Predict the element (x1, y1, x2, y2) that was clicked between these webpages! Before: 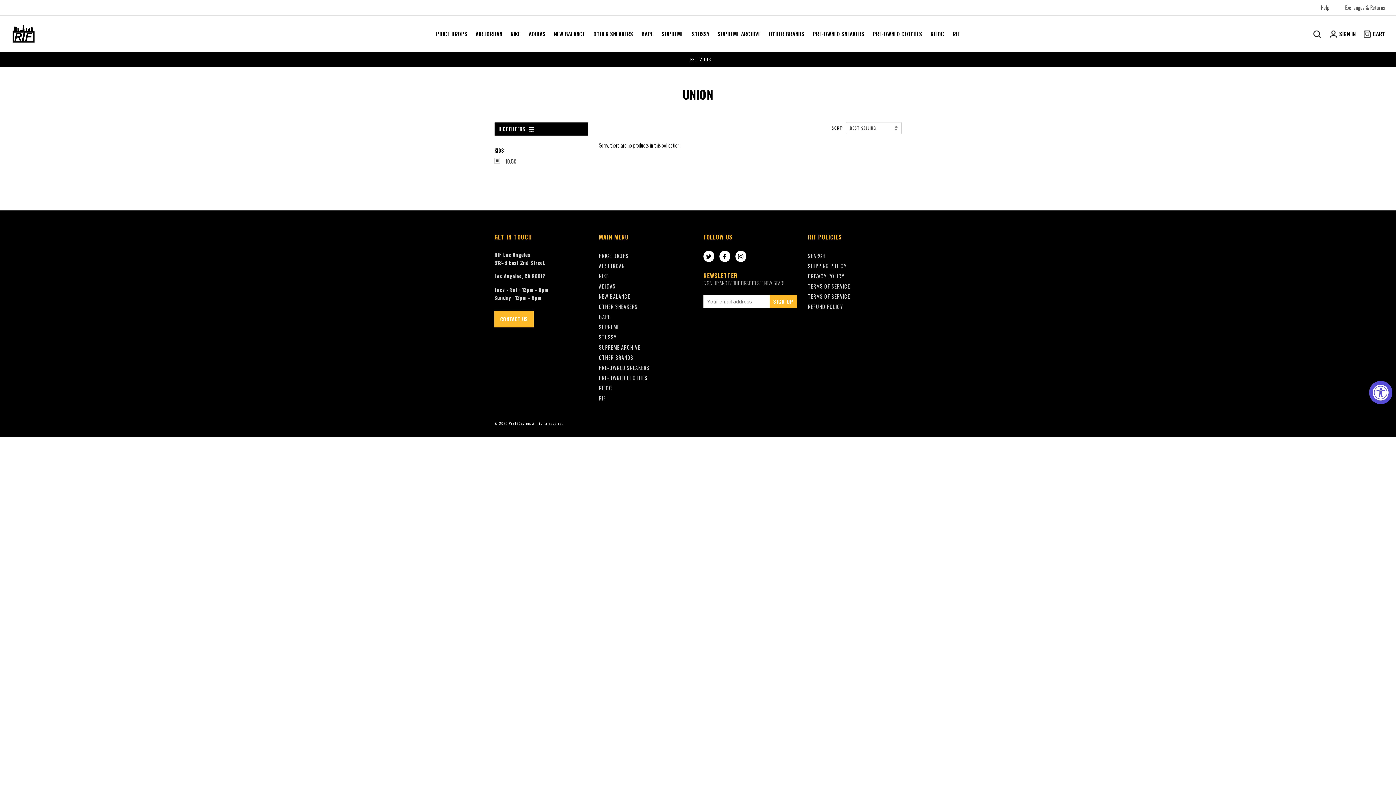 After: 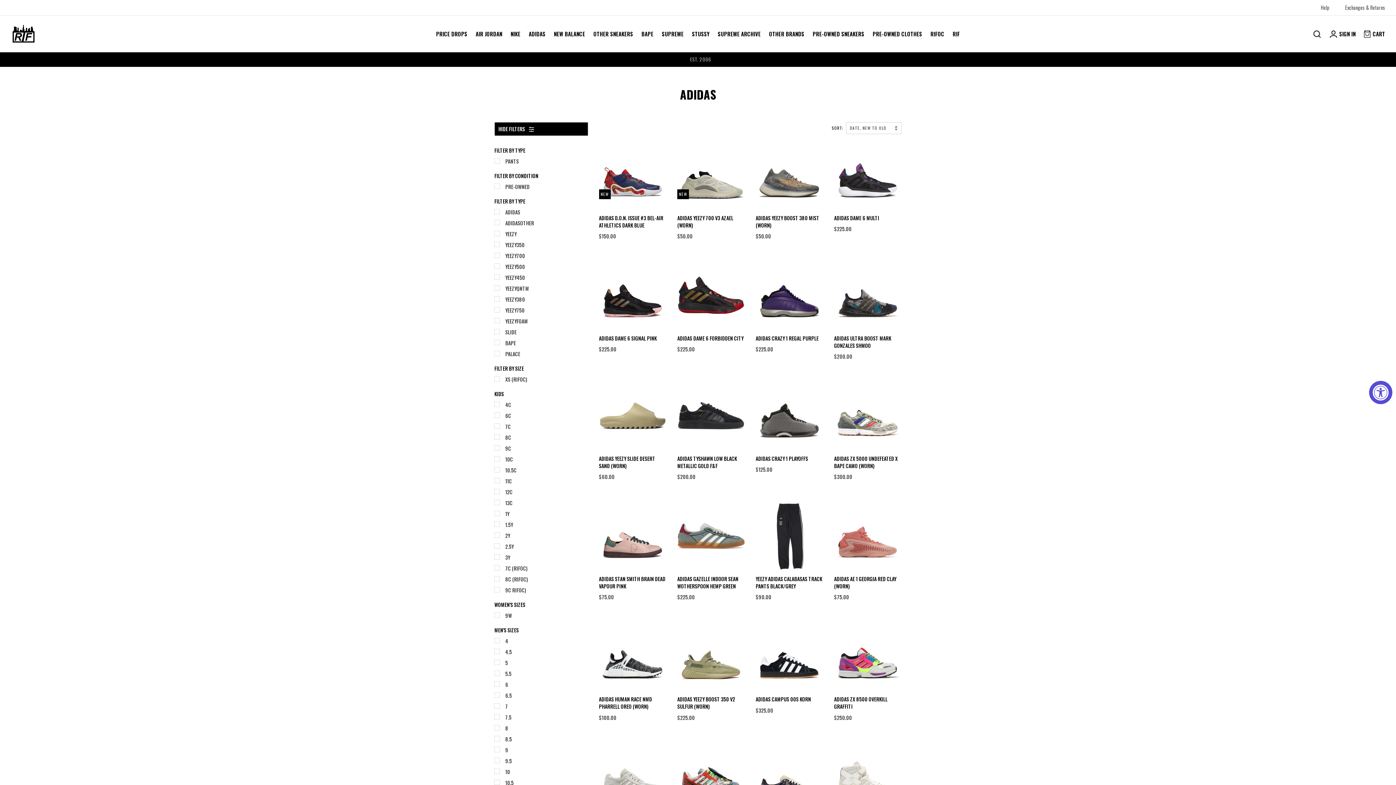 Action: label: ADIDAS bbox: (599, 282, 615, 290)